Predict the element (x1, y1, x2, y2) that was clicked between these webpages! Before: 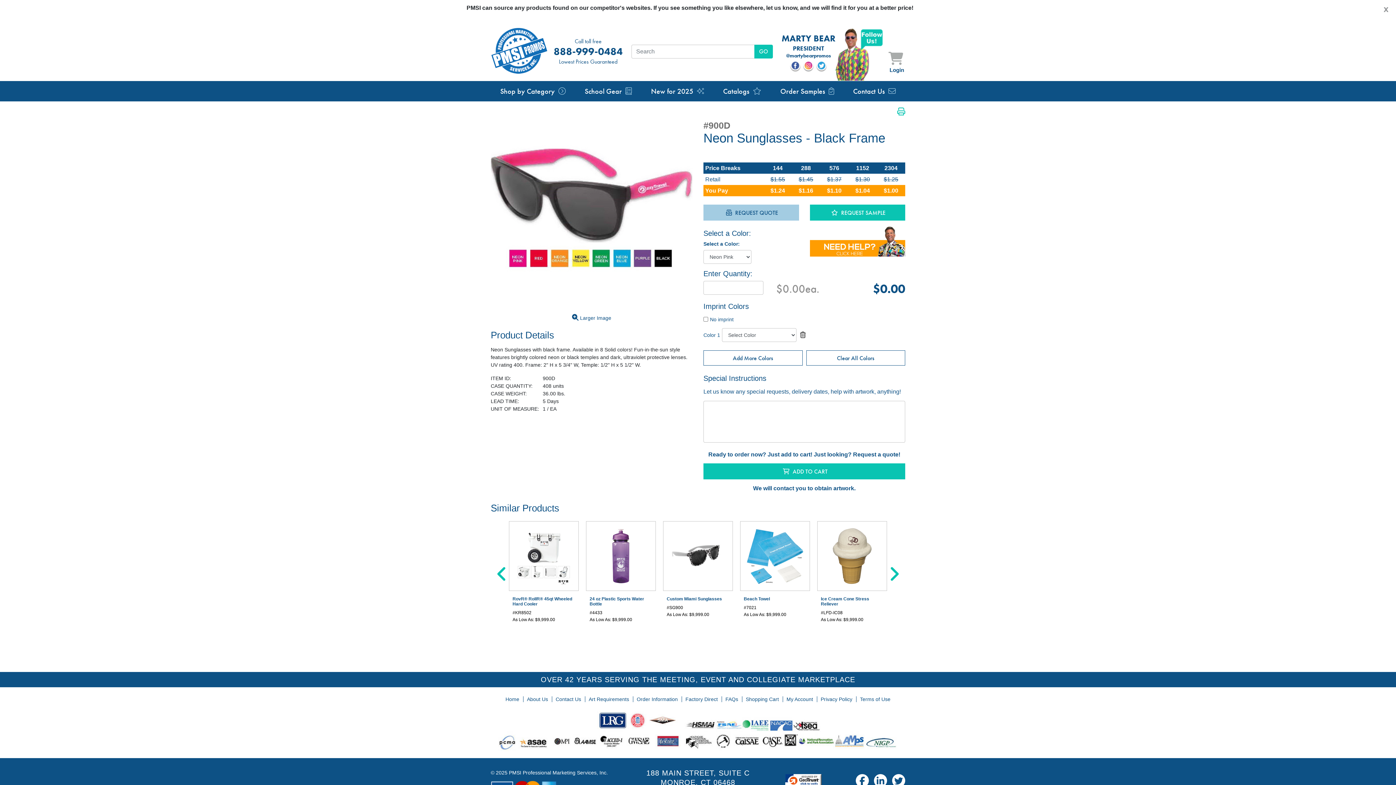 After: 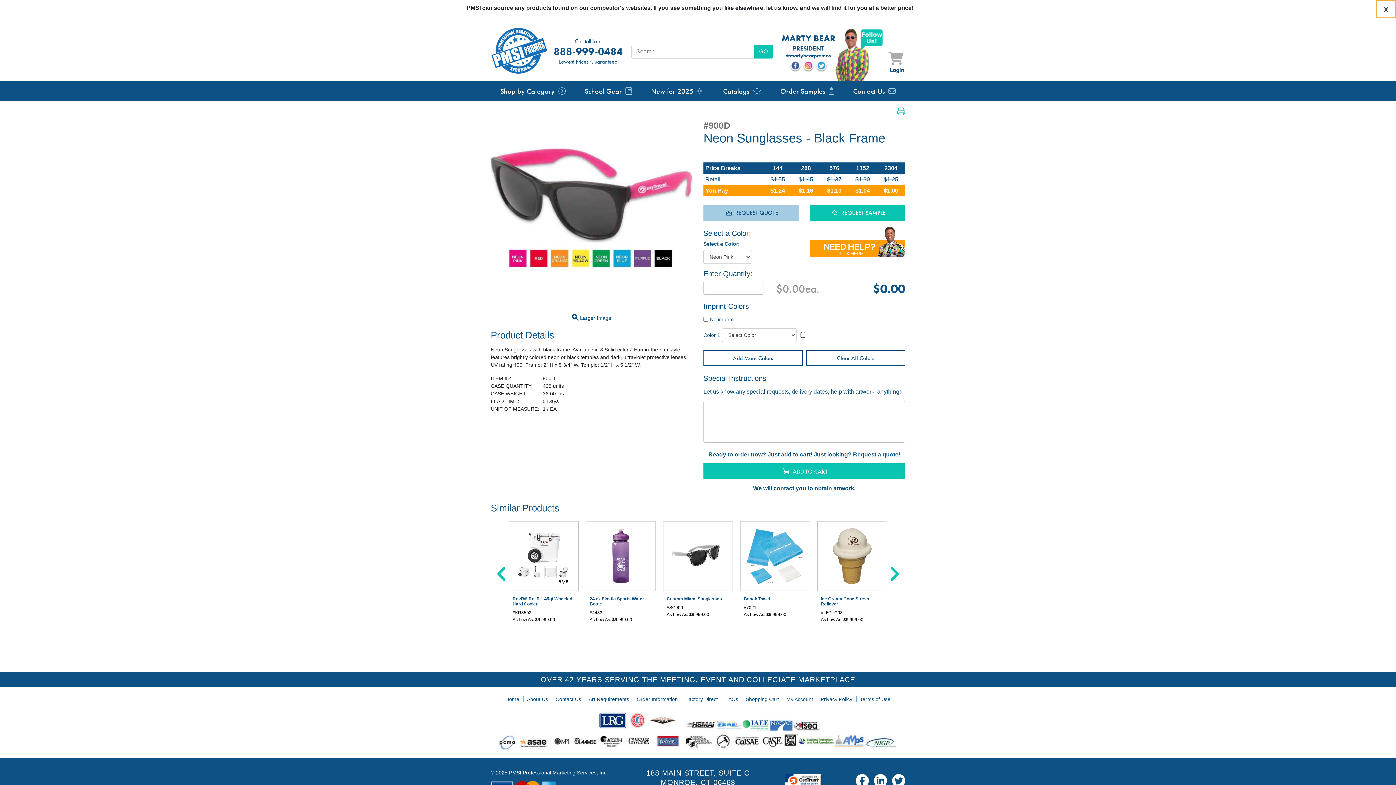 Action: label: Close bbox: (1376, 0, 1396, 17)